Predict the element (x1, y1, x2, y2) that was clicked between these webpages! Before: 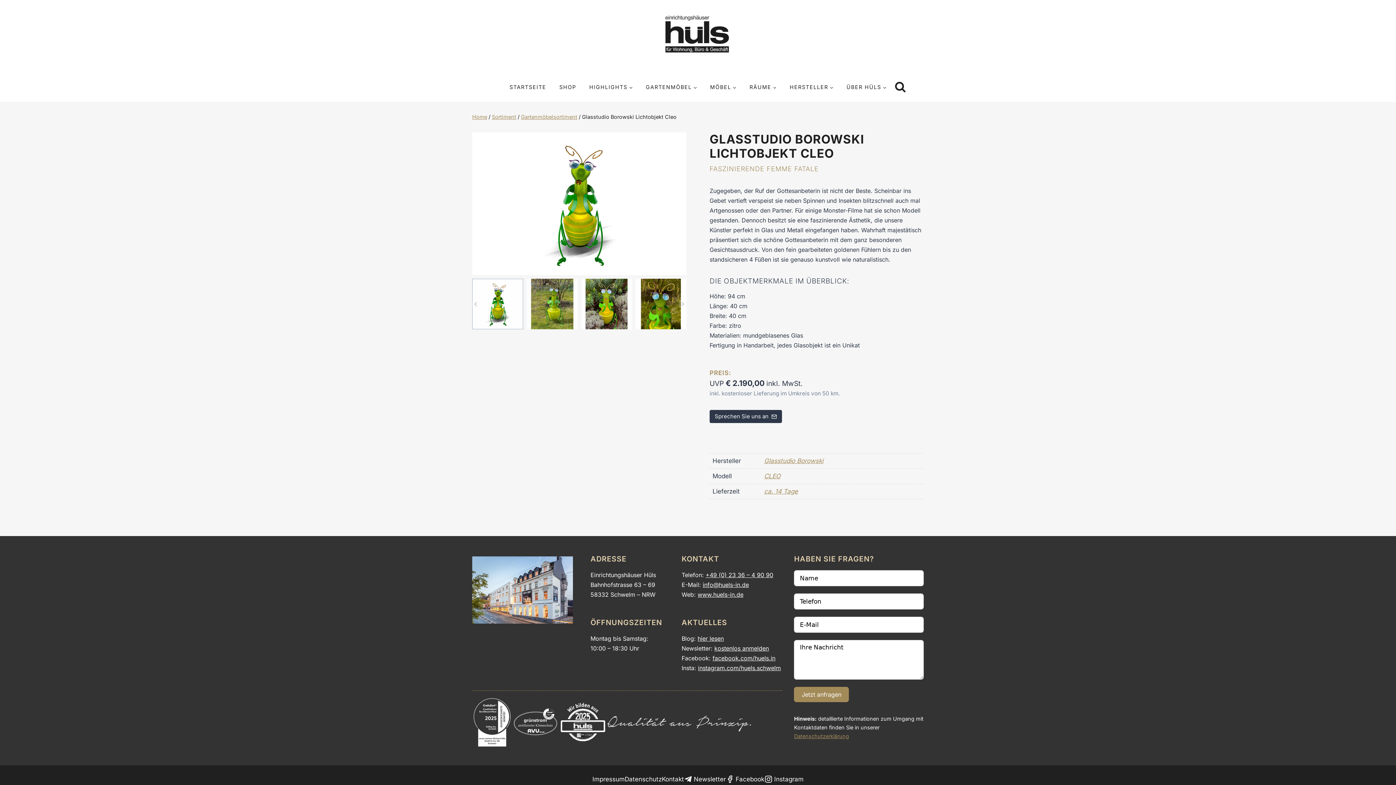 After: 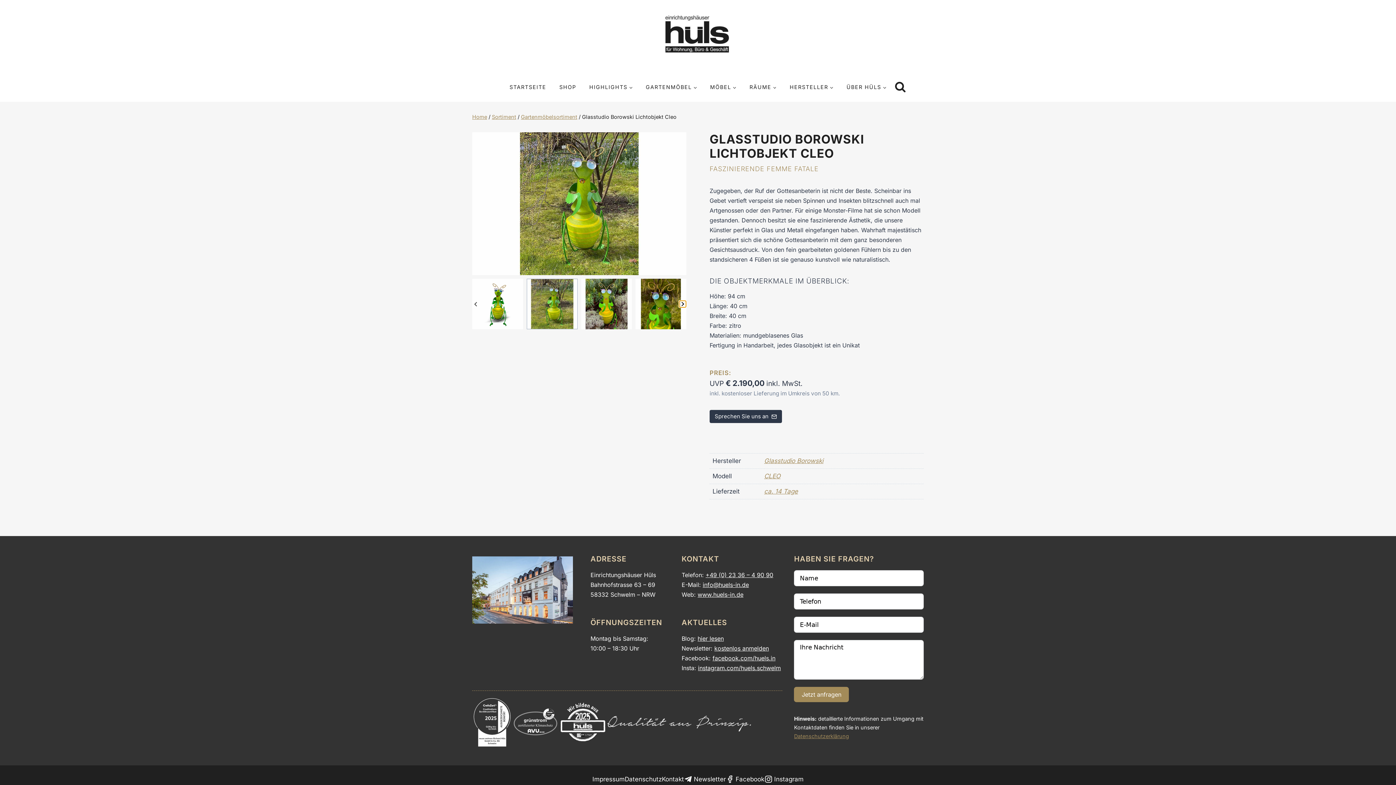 Action: bbox: (678, 300, 686, 307) label: Next slide